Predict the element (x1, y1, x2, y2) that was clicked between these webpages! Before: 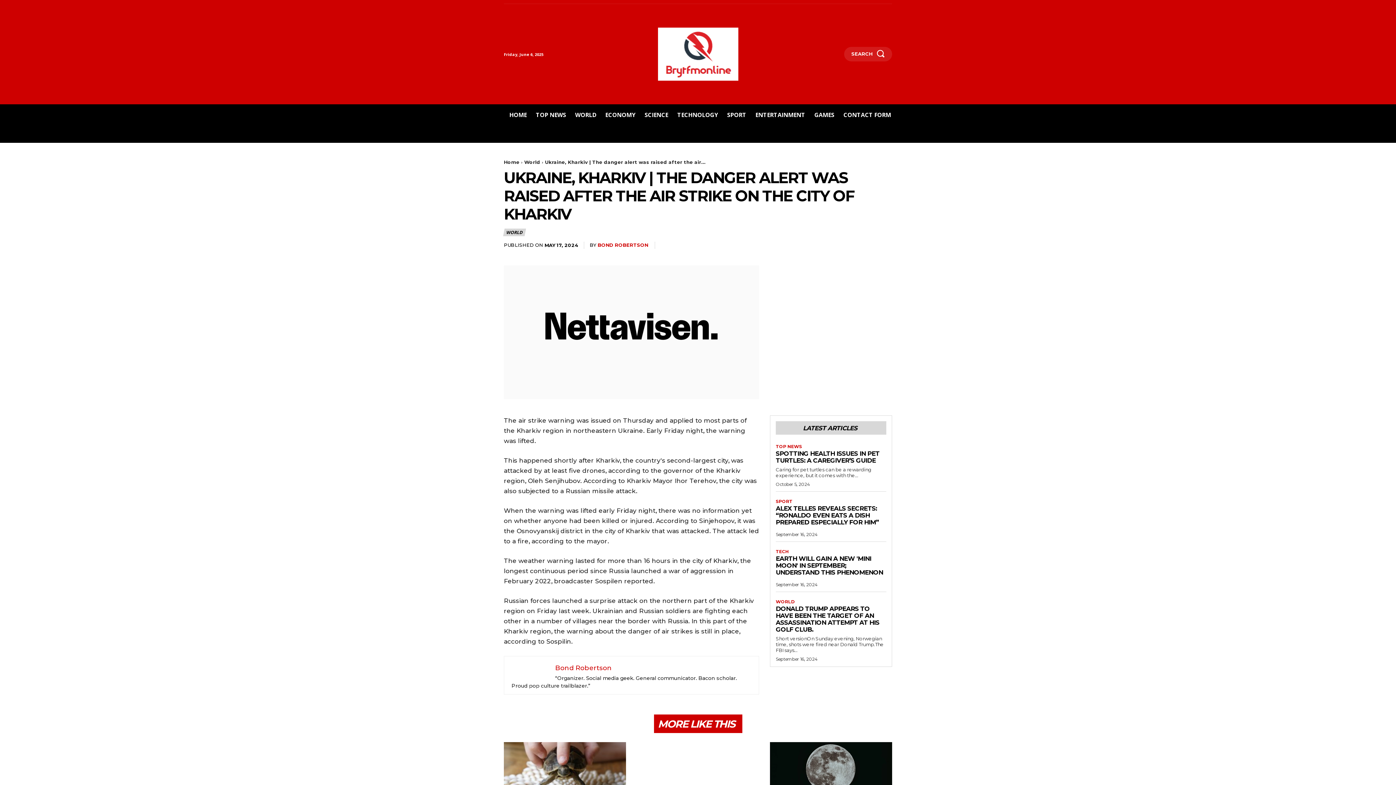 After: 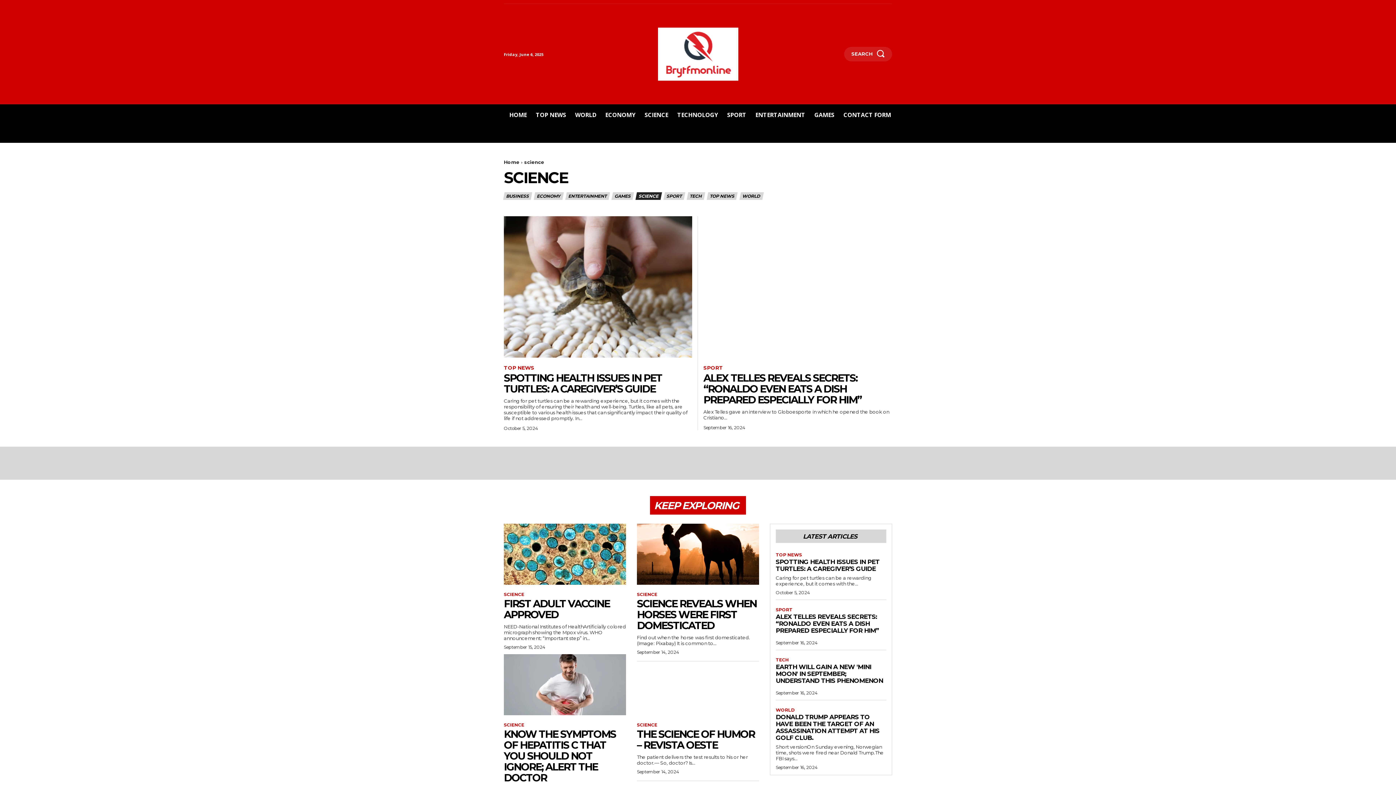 Action: label: SCIENCE bbox: (644, 109, 668, 120)